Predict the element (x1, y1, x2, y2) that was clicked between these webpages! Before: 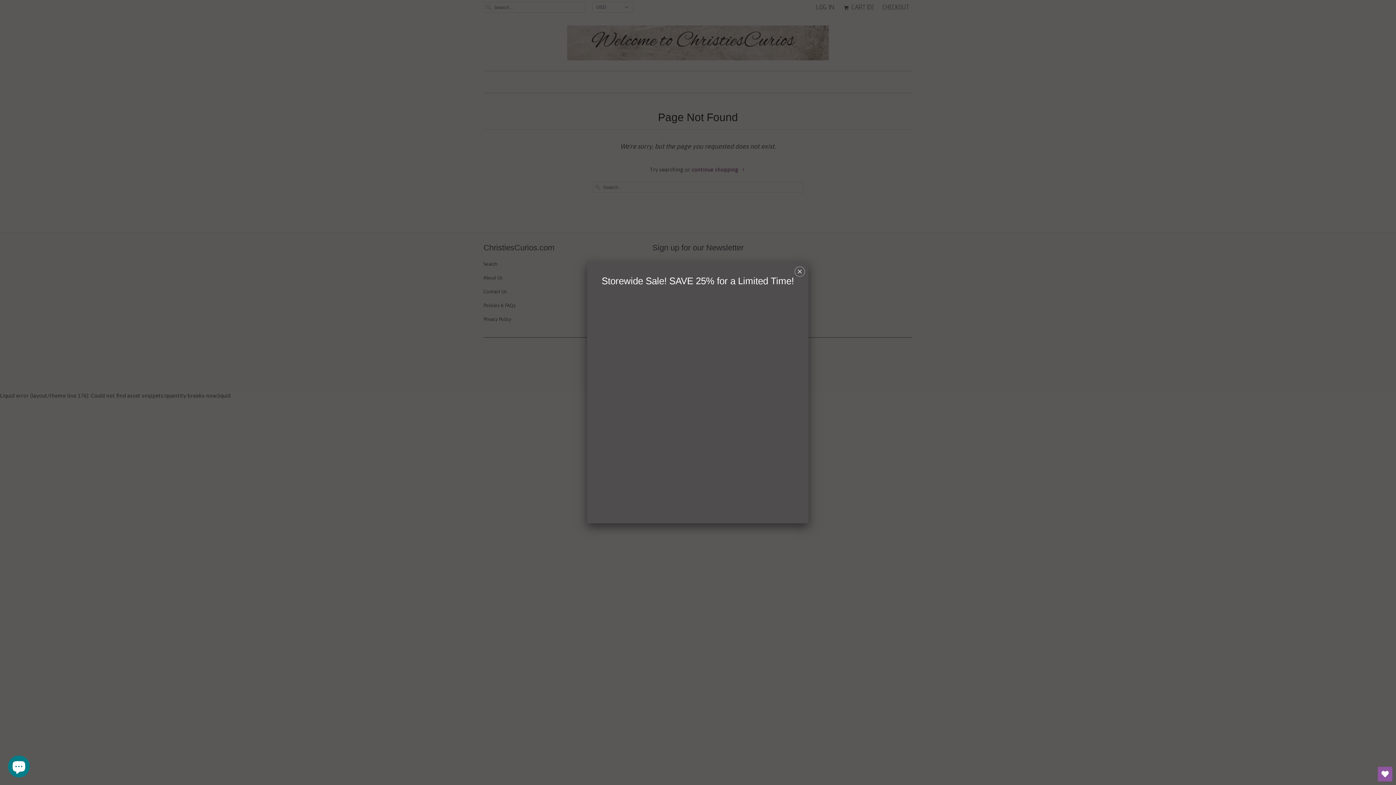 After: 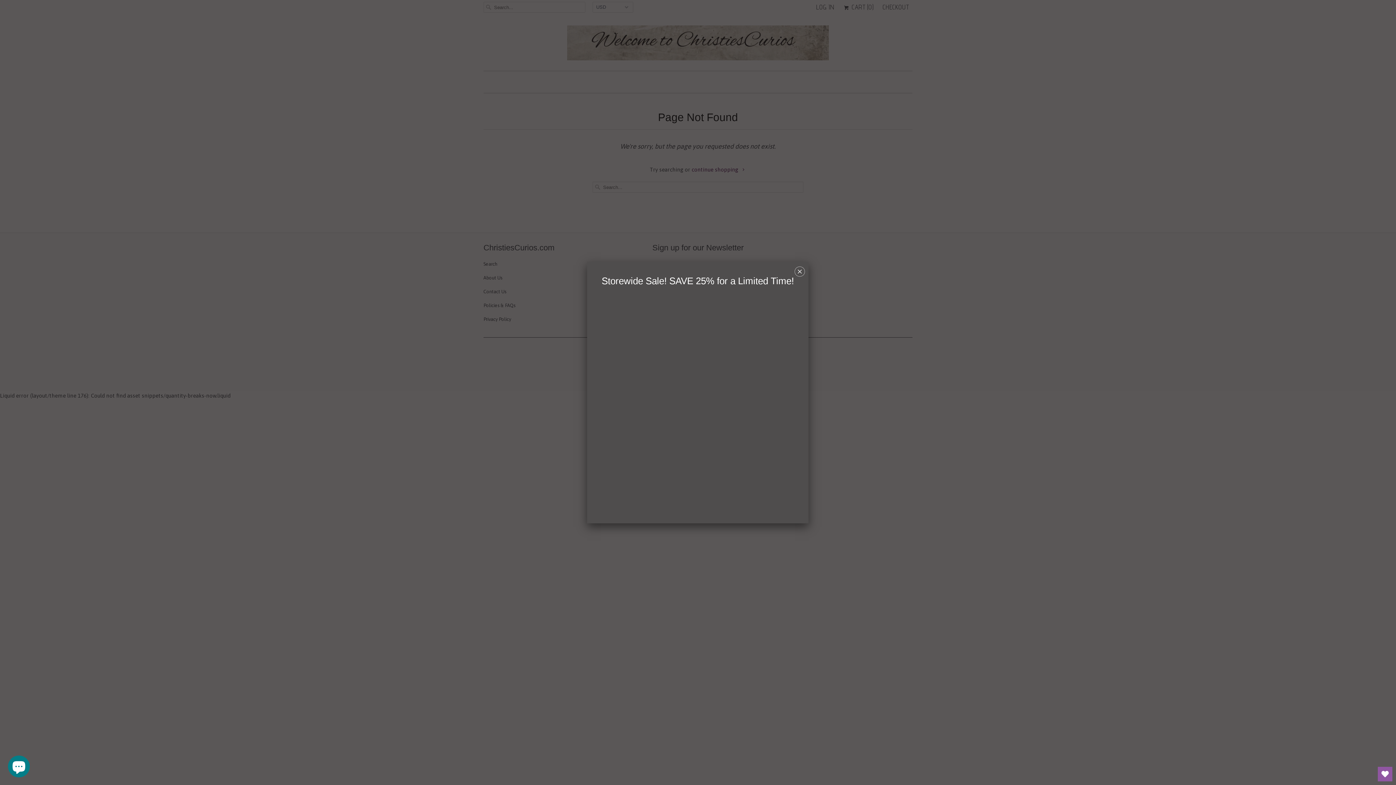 Action: bbox: (1378, 767, 1392, 781) label: Open Wishlist